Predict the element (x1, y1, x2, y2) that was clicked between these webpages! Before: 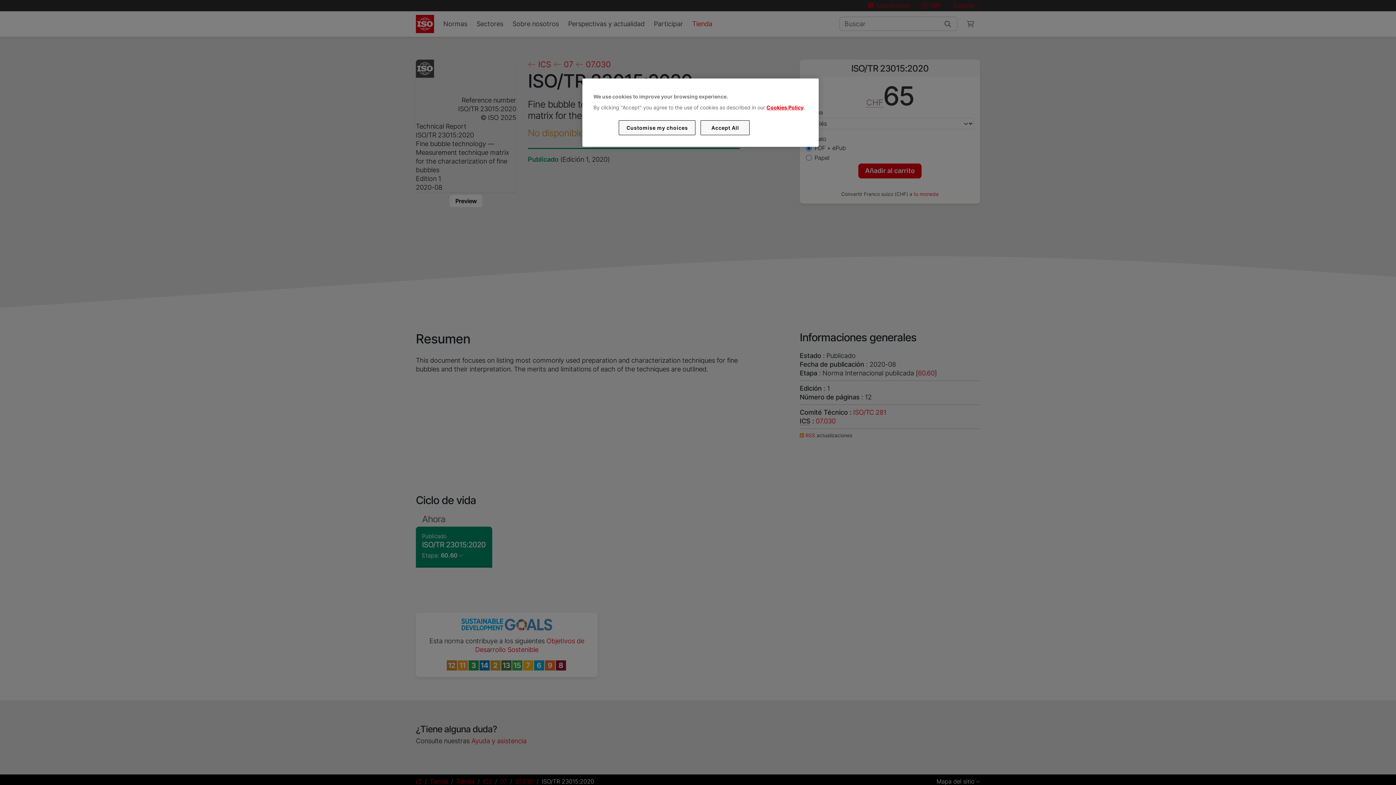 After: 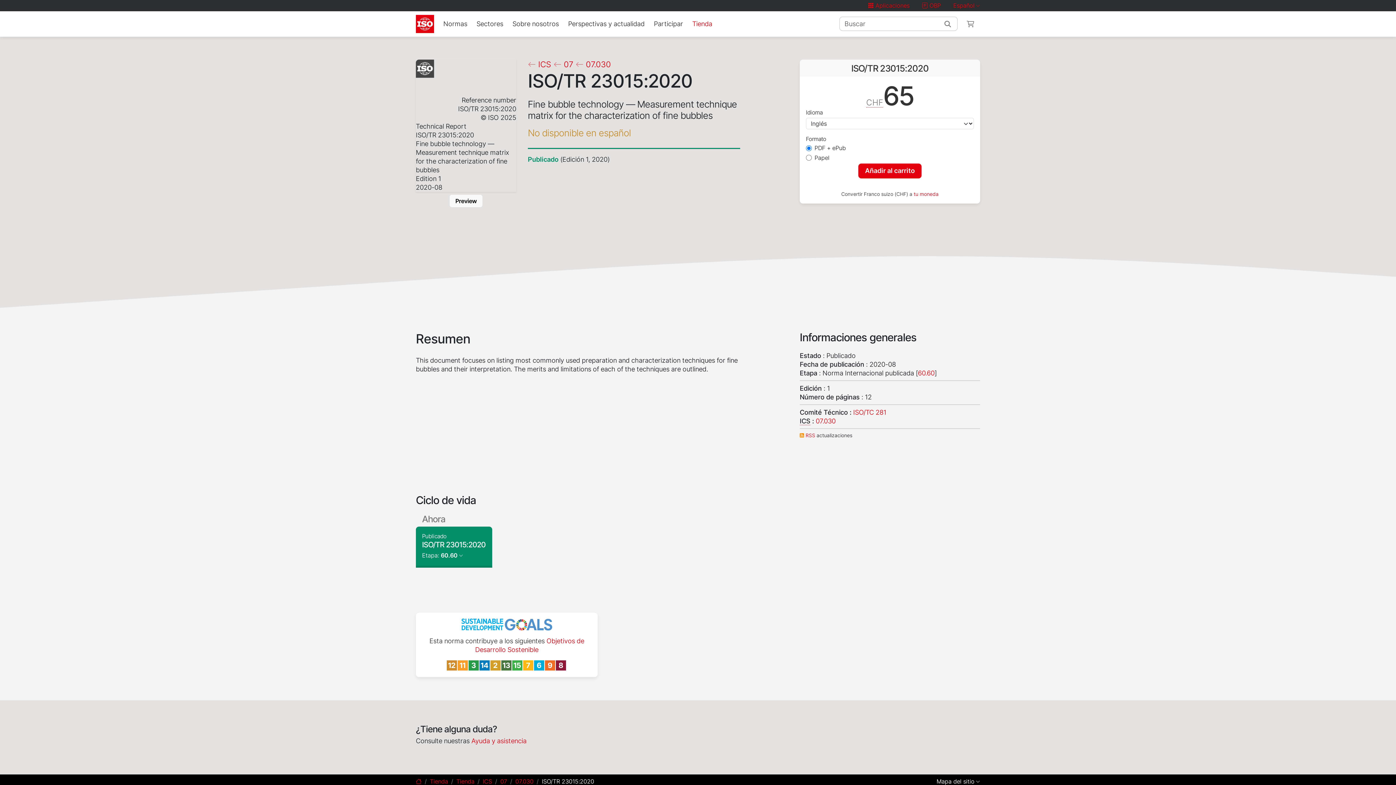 Action: label: Accept All bbox: (700, 120, 749, 135)